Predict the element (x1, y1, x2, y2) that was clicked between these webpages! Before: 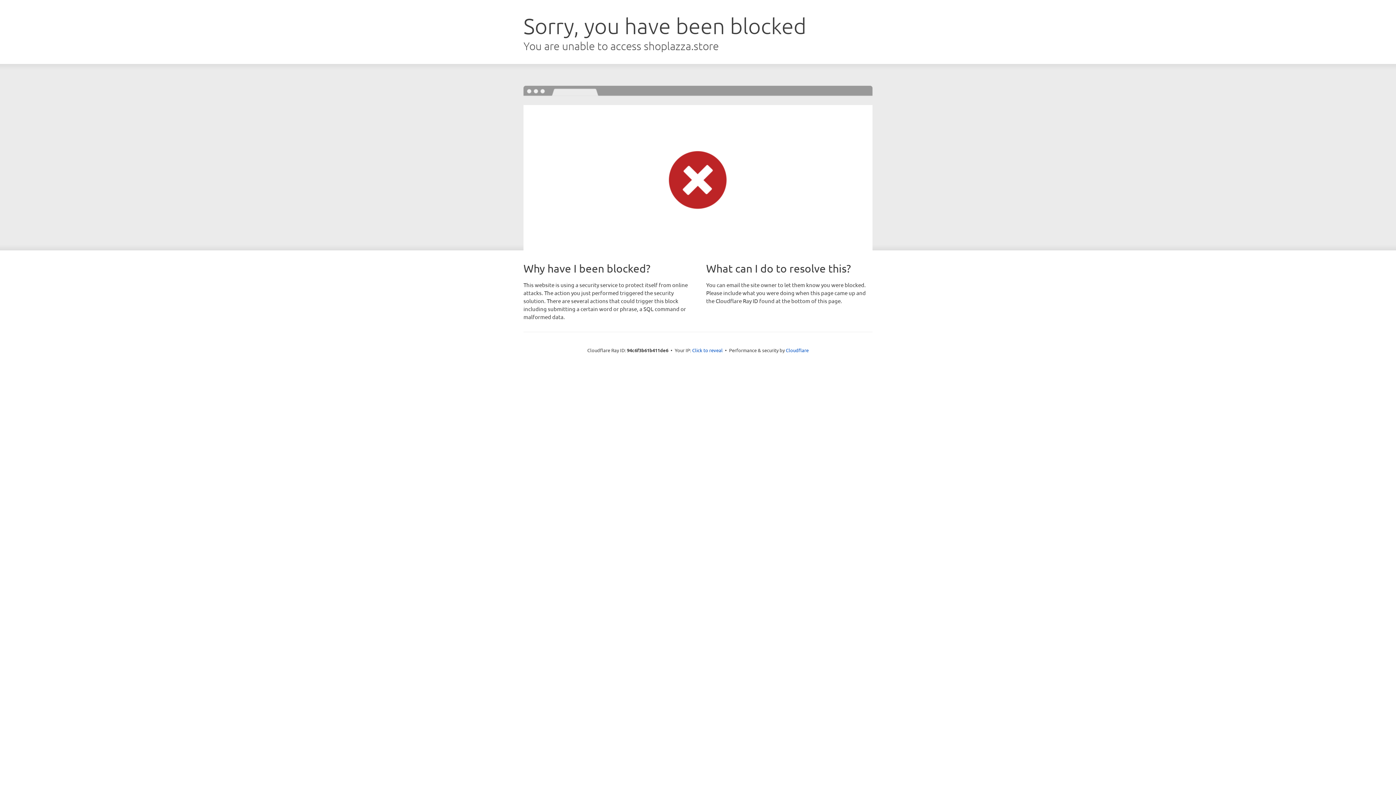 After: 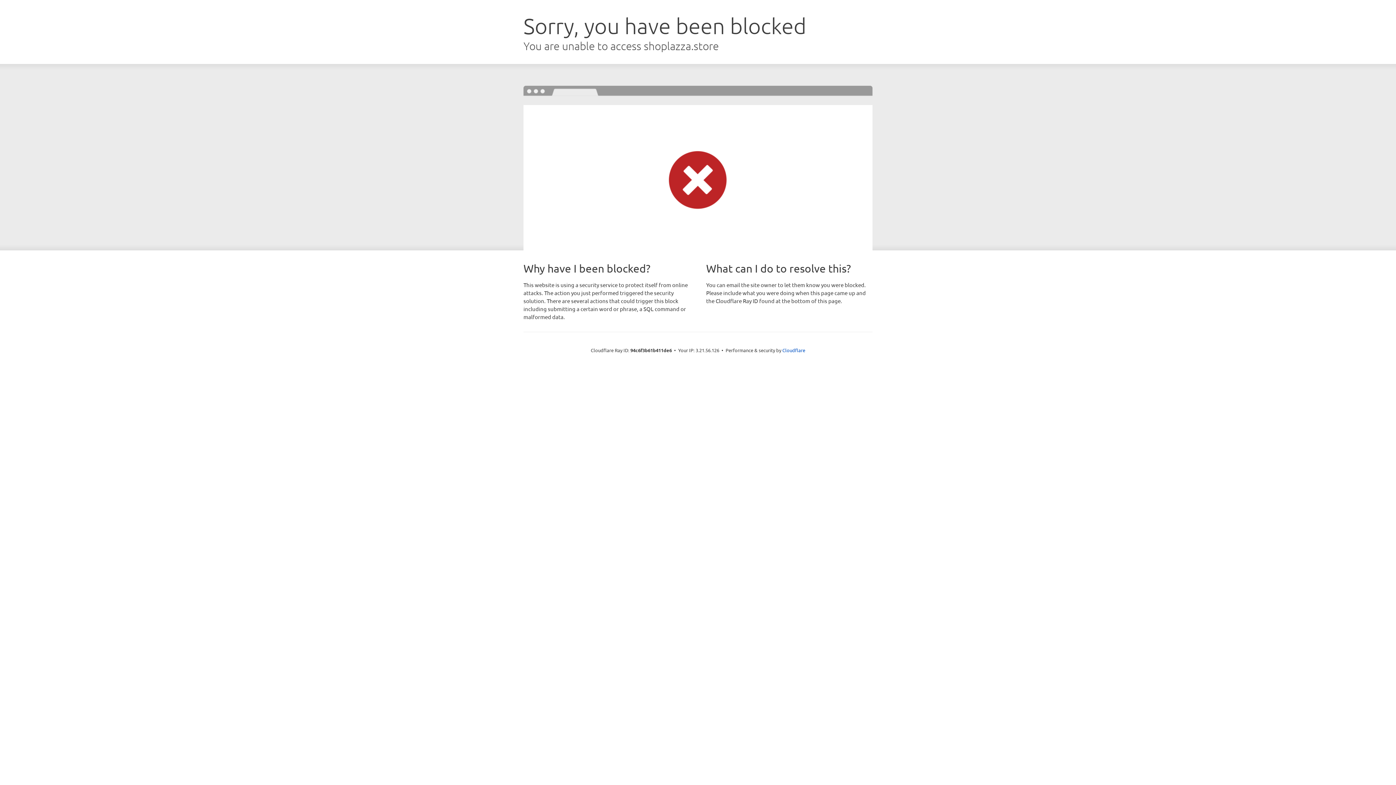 Action: label: Click to reveal bbox: (692, 346, 722, 353)